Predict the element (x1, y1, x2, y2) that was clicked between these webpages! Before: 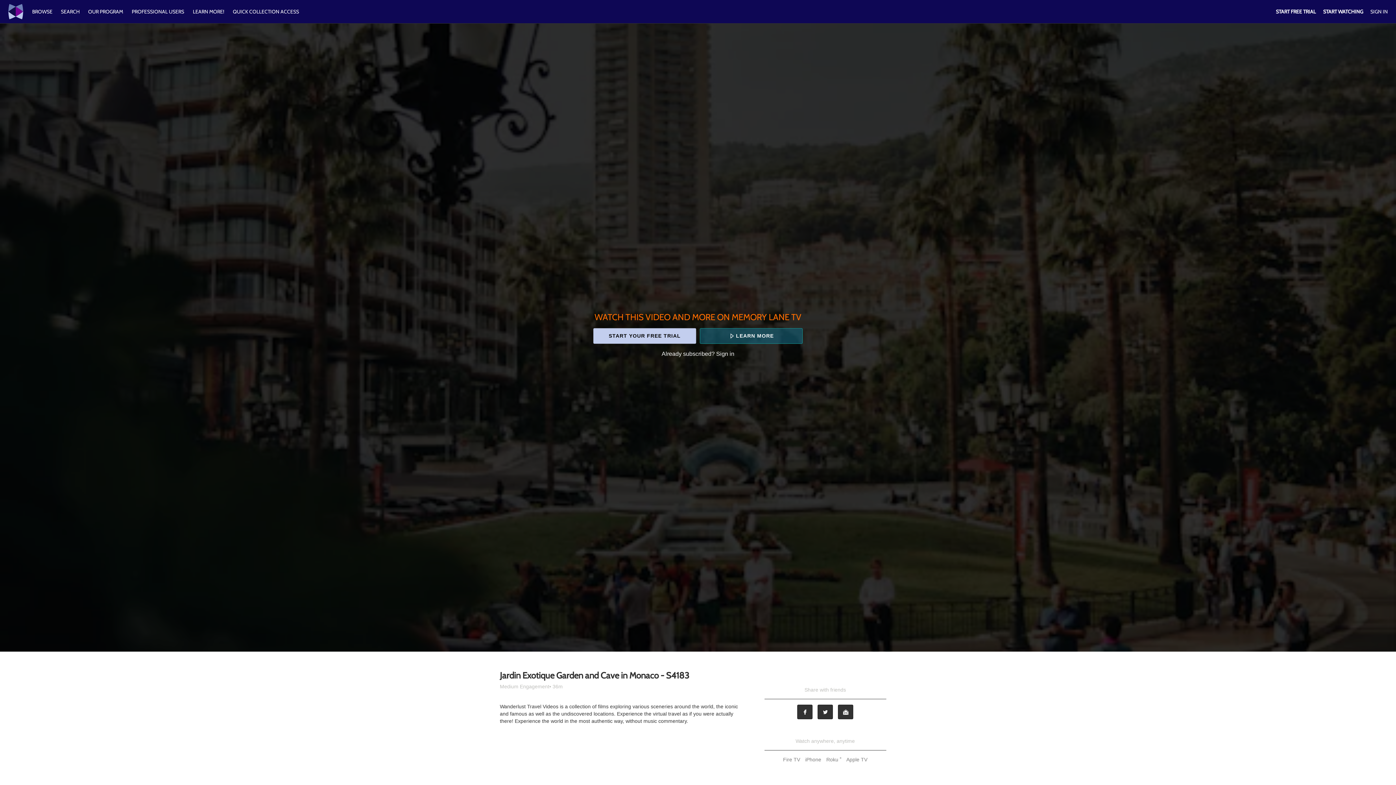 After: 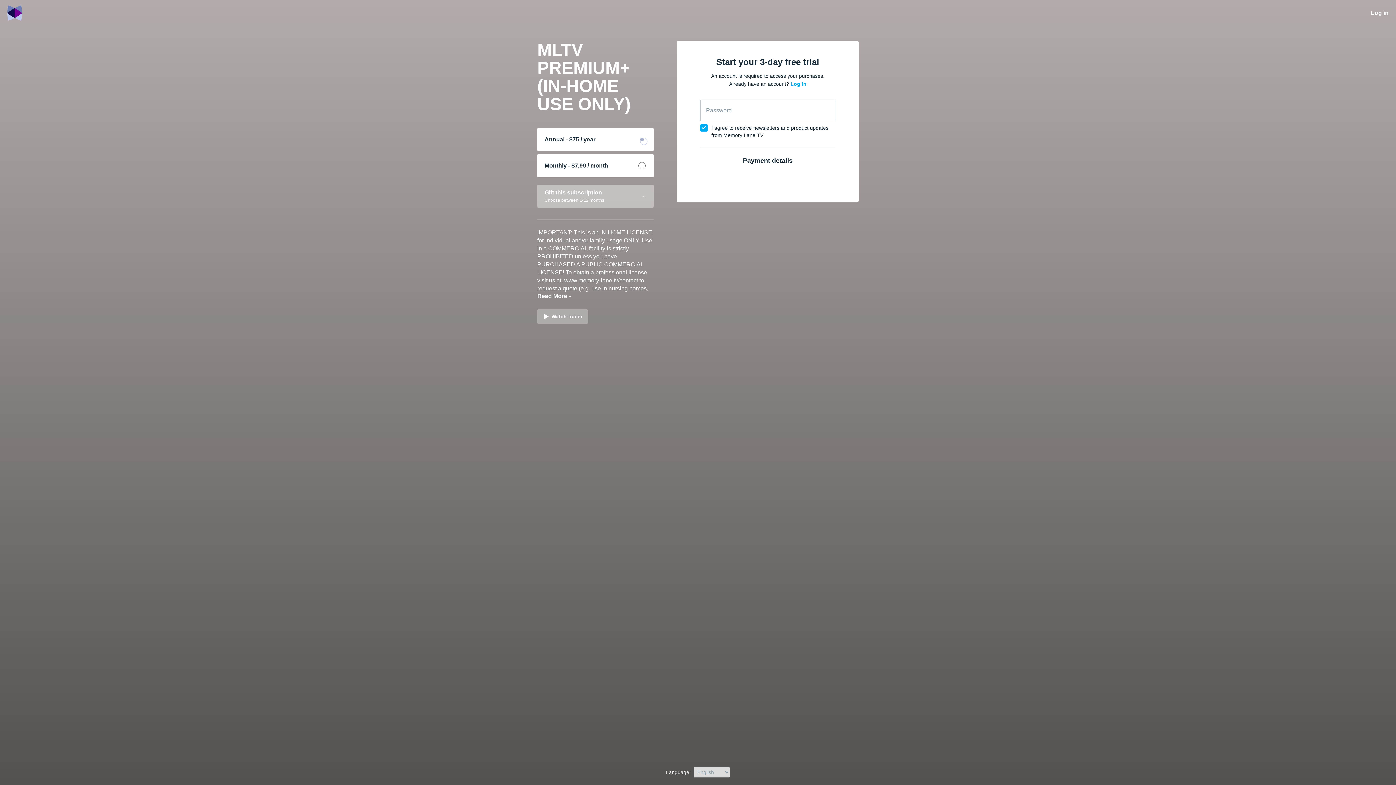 Action: bbox: (593, 328, 696, 343) label: START YOUR FREE TRIAL